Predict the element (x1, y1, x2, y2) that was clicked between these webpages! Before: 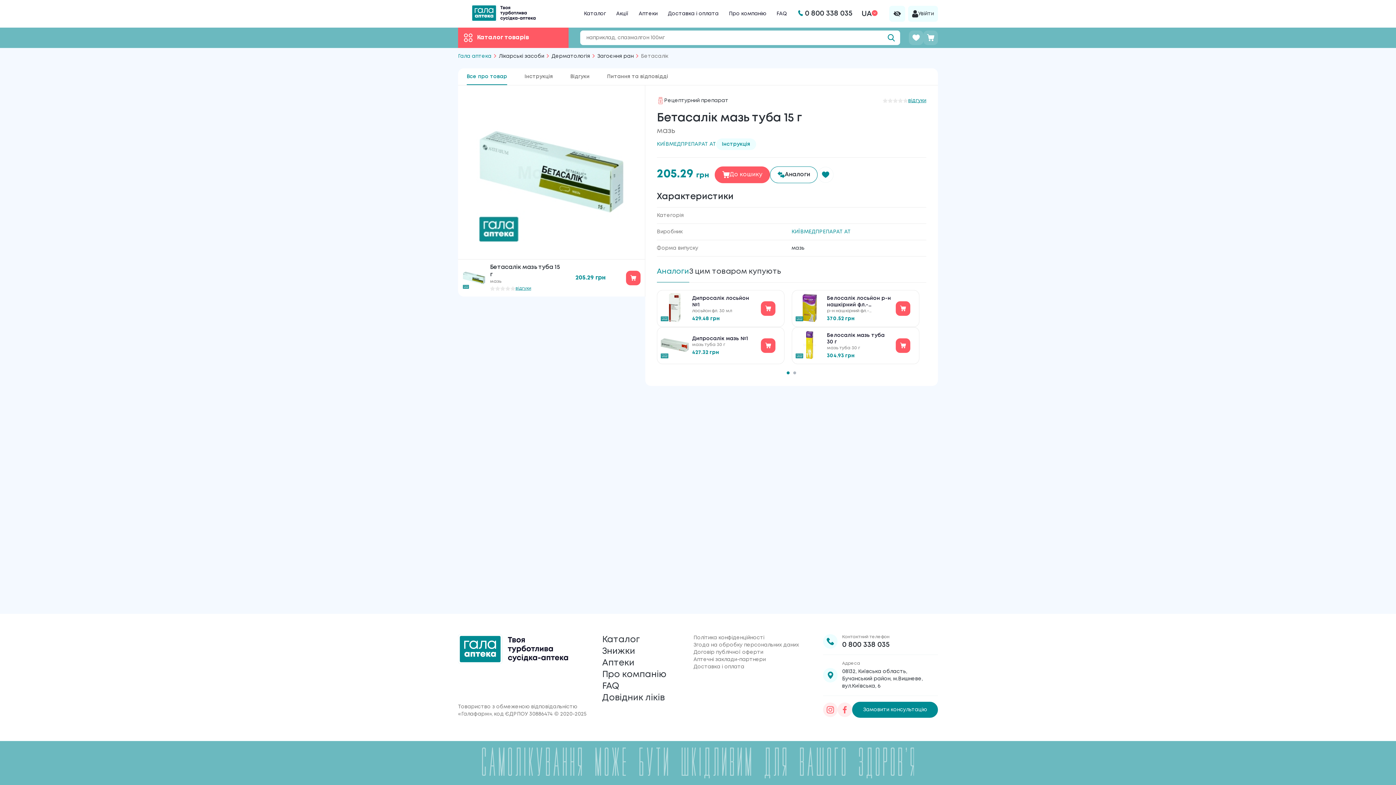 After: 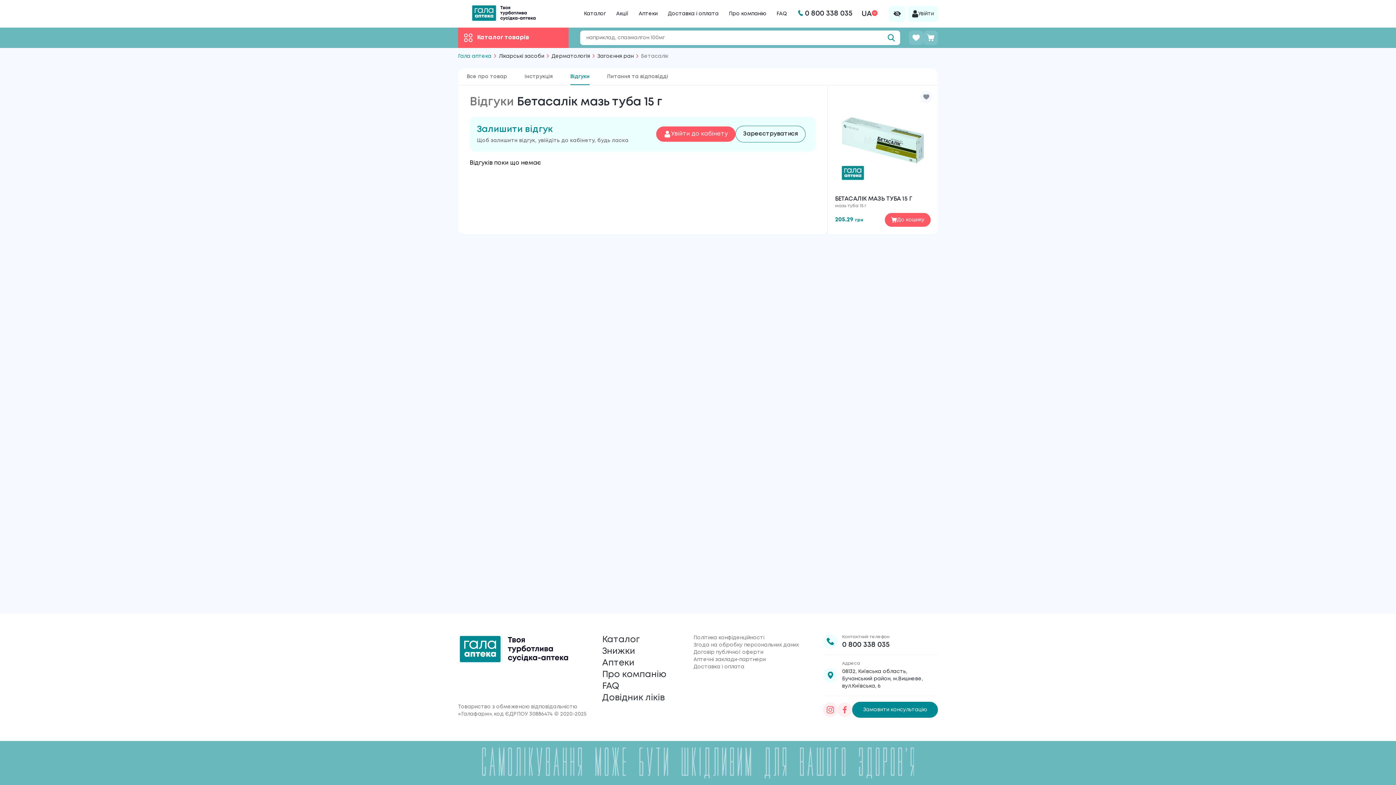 Action: label: відгуки bbox: (515, 285, 531, 292)